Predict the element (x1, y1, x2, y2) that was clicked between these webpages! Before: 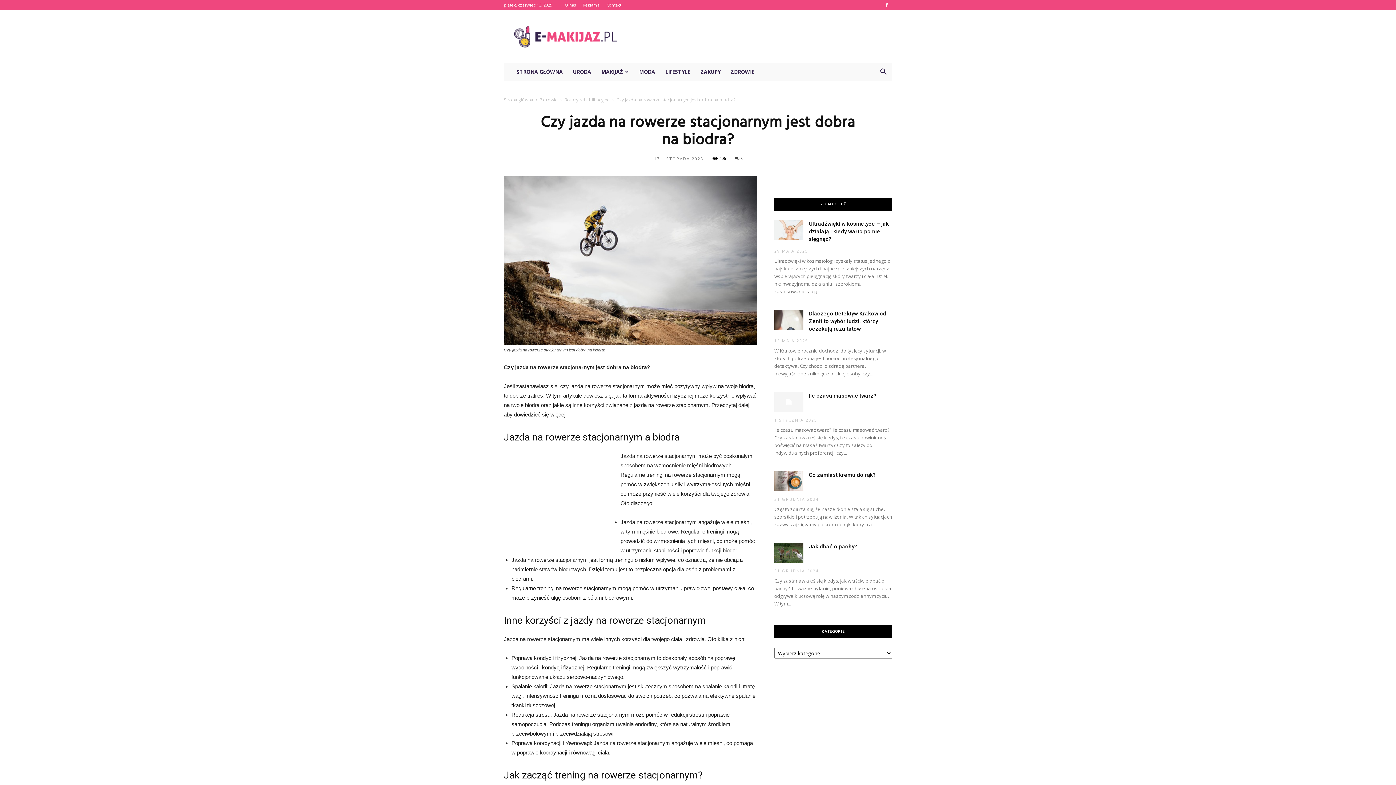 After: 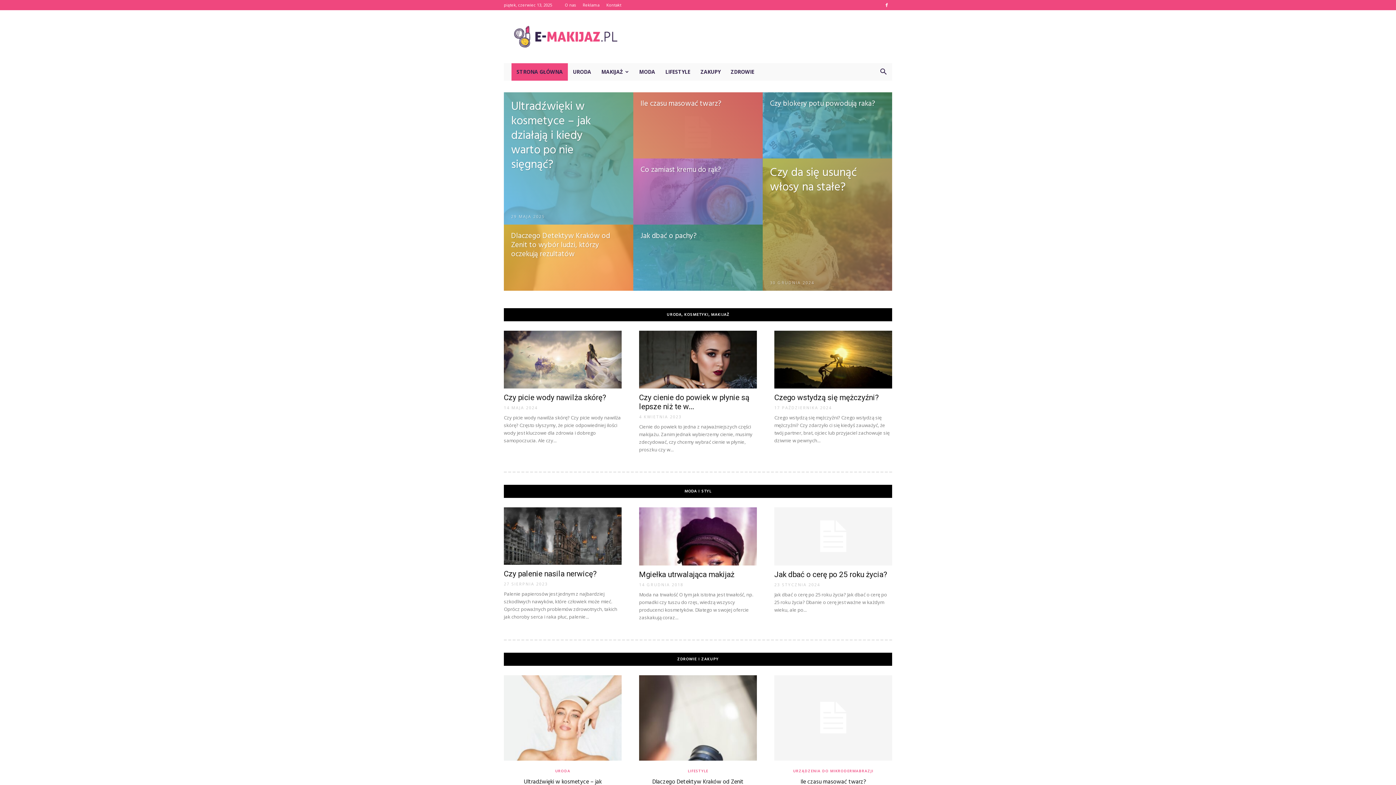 Action: label: Strona główna bbox: (504, 96, 533, 102)